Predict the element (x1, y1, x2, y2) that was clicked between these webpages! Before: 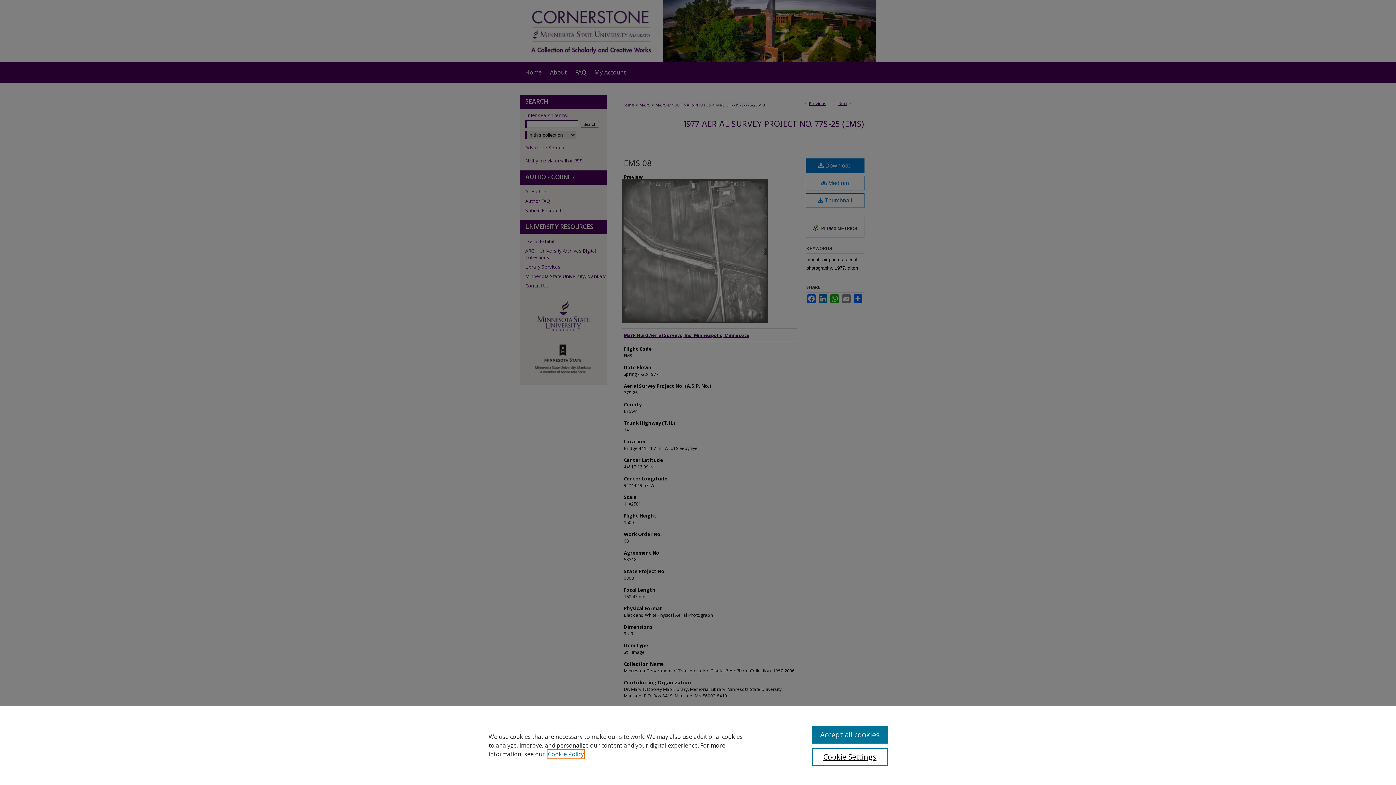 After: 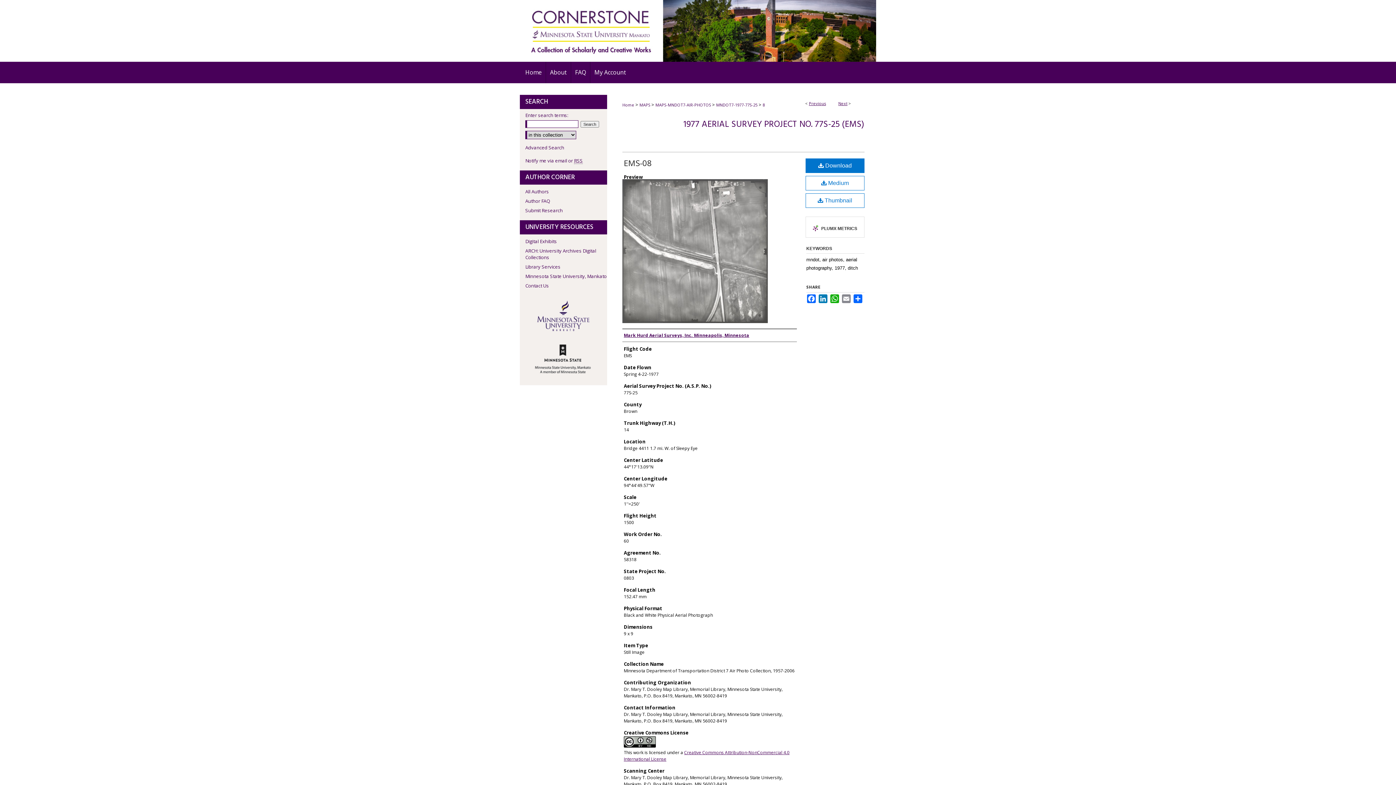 Action: bbox: (812, 726, 887, 744) label: Accept all cookies